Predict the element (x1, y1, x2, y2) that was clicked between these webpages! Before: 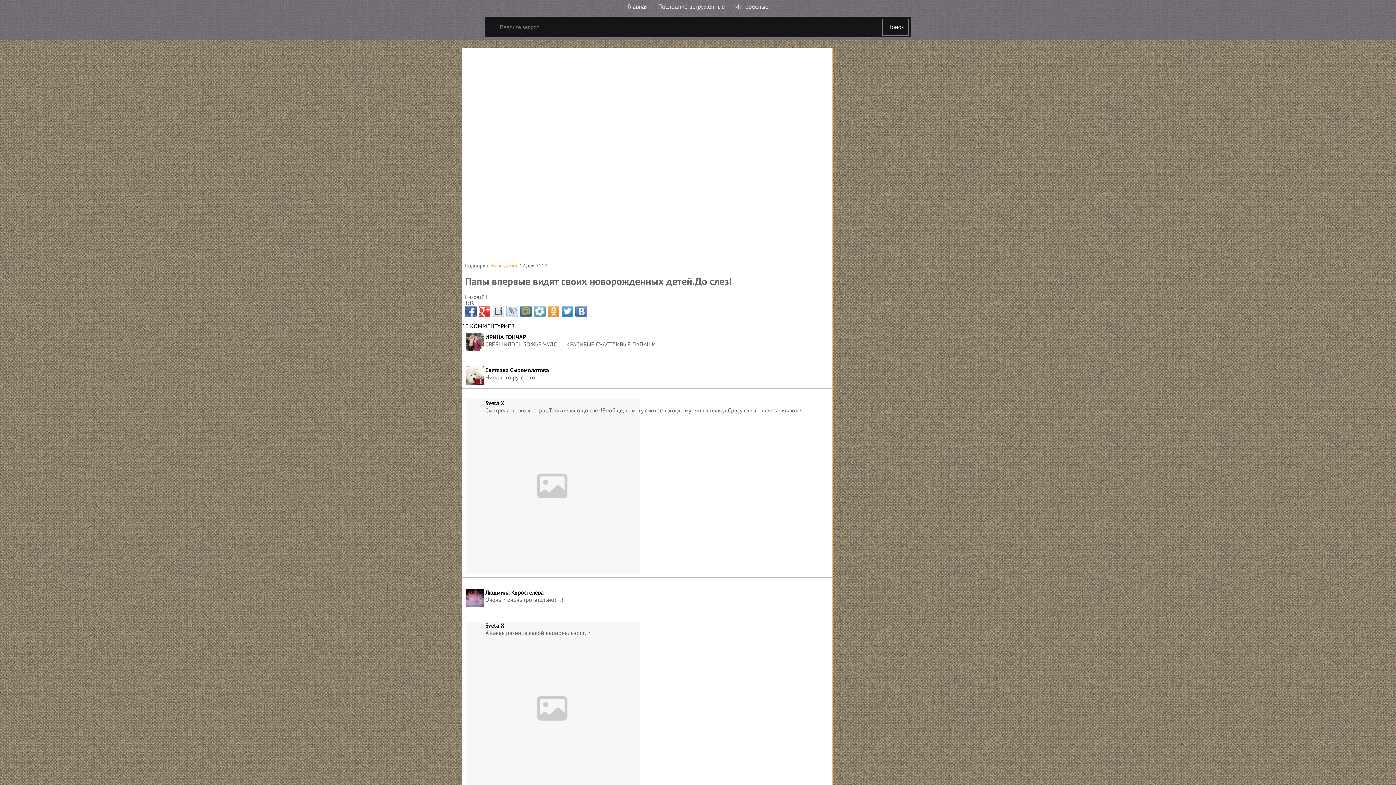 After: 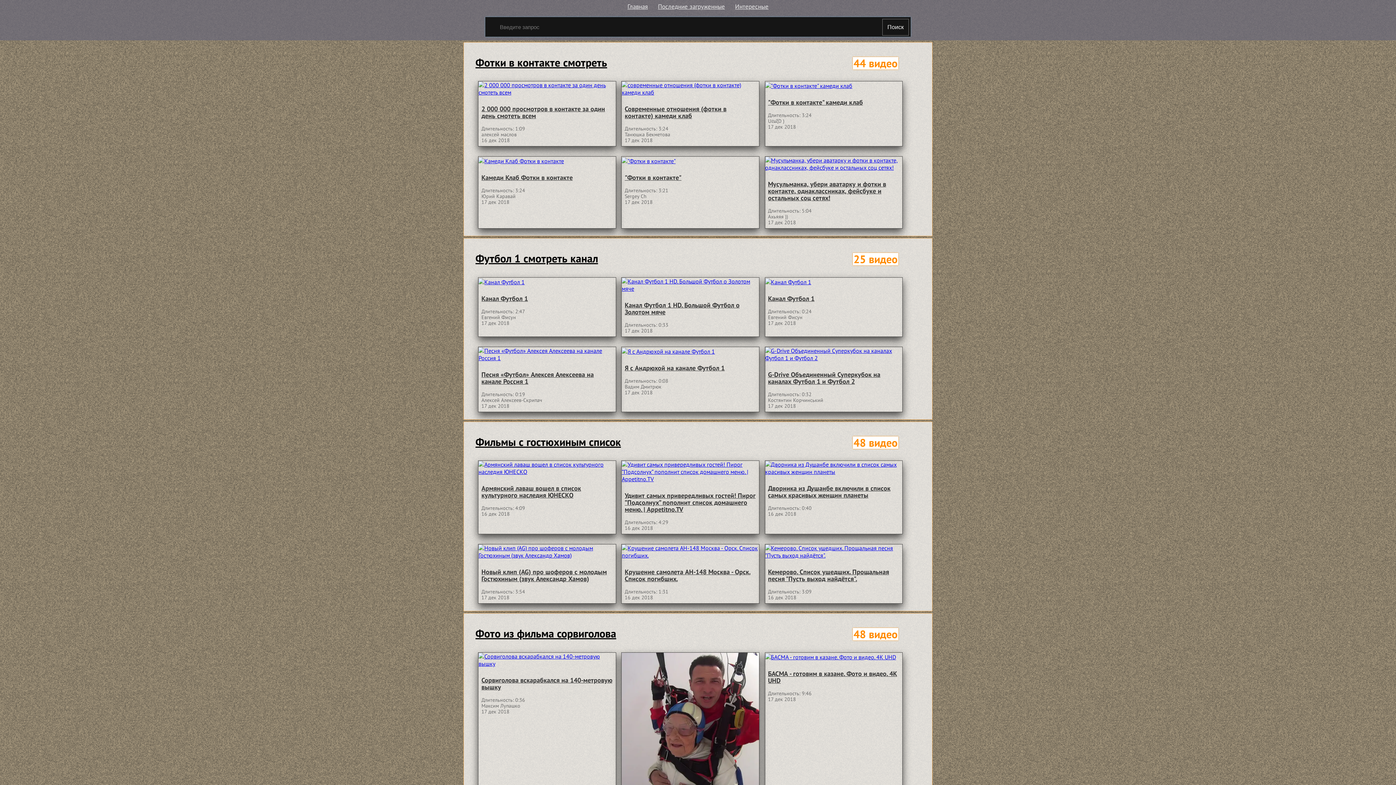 Action: bbox: (735, 1, 768, 11) label: Интересные